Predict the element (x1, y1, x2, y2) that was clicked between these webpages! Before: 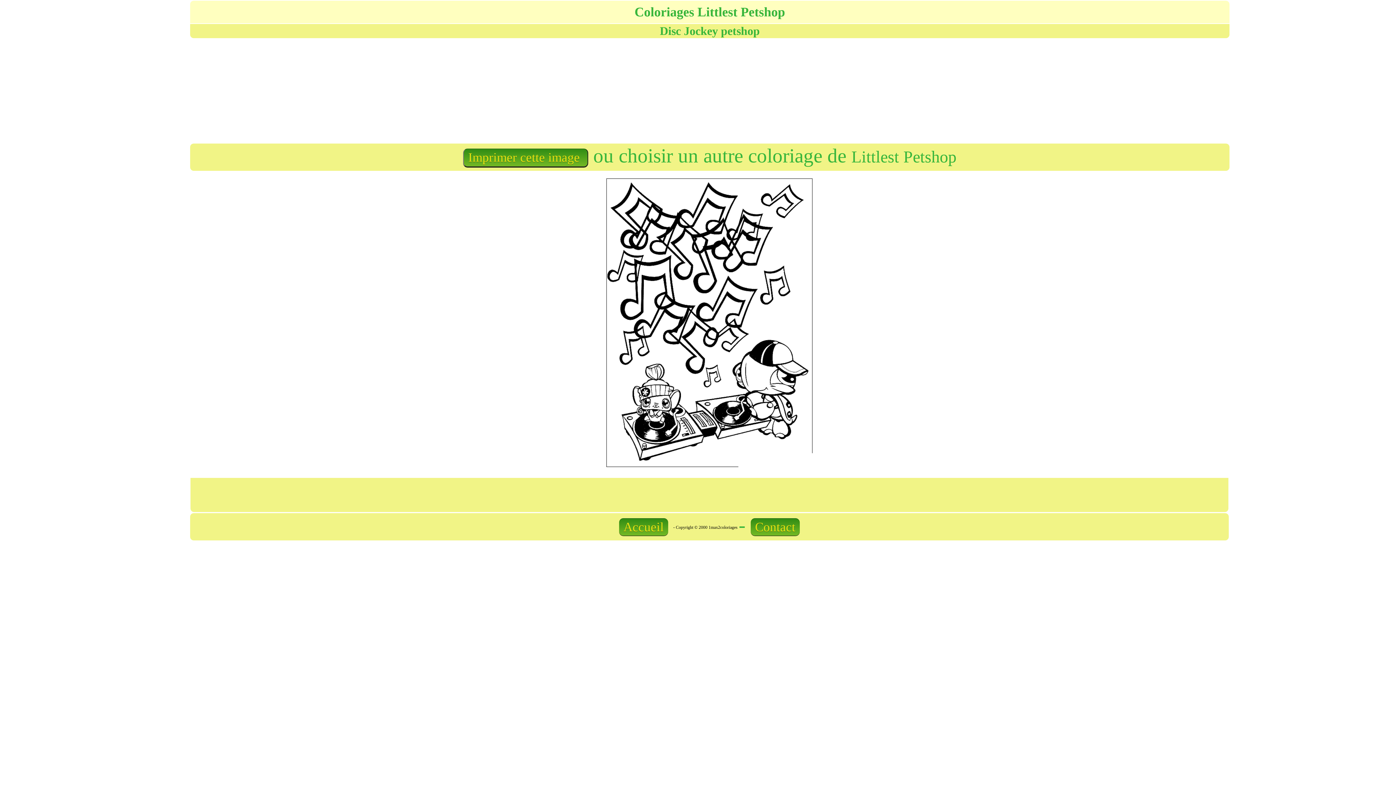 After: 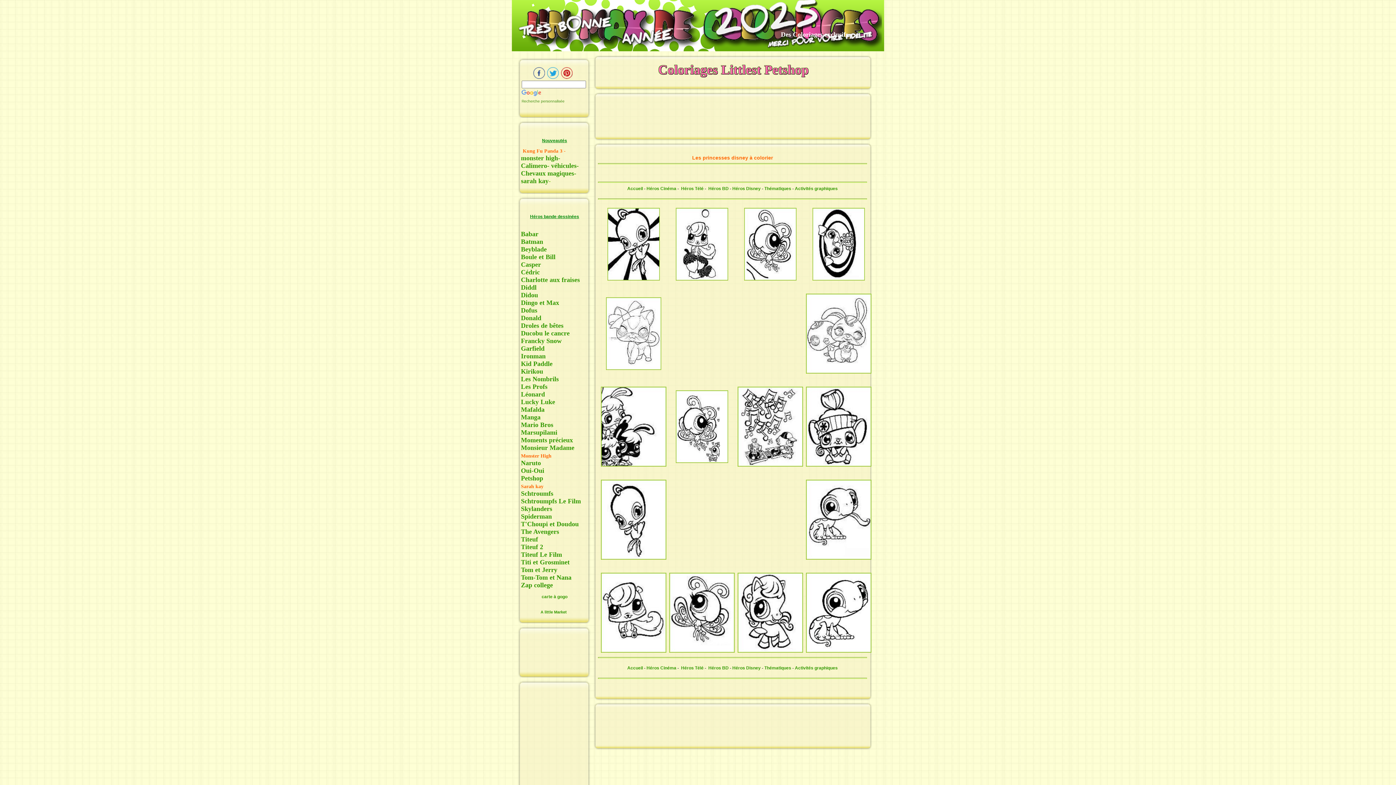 Action: bbox: (851, 147, 956, 166) label: Littlest Petshop